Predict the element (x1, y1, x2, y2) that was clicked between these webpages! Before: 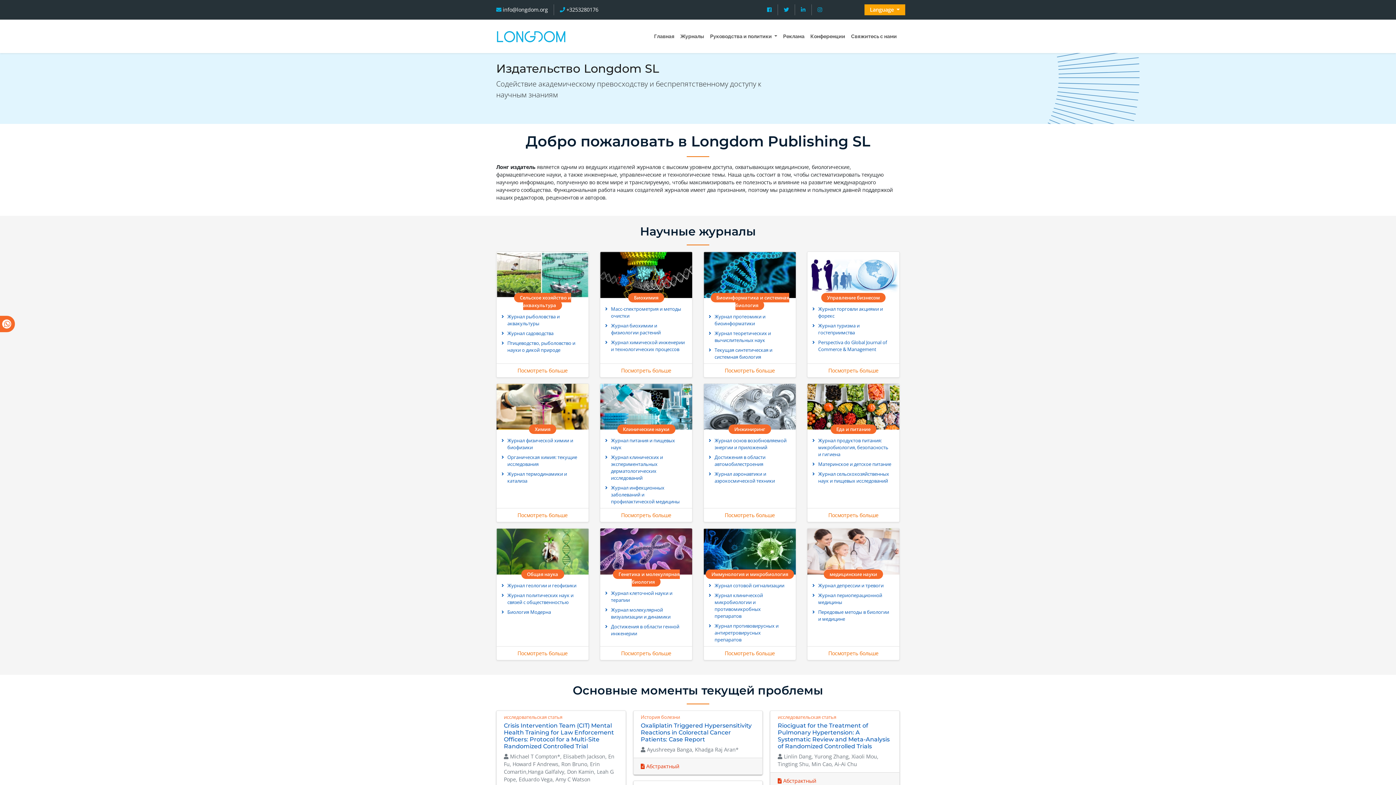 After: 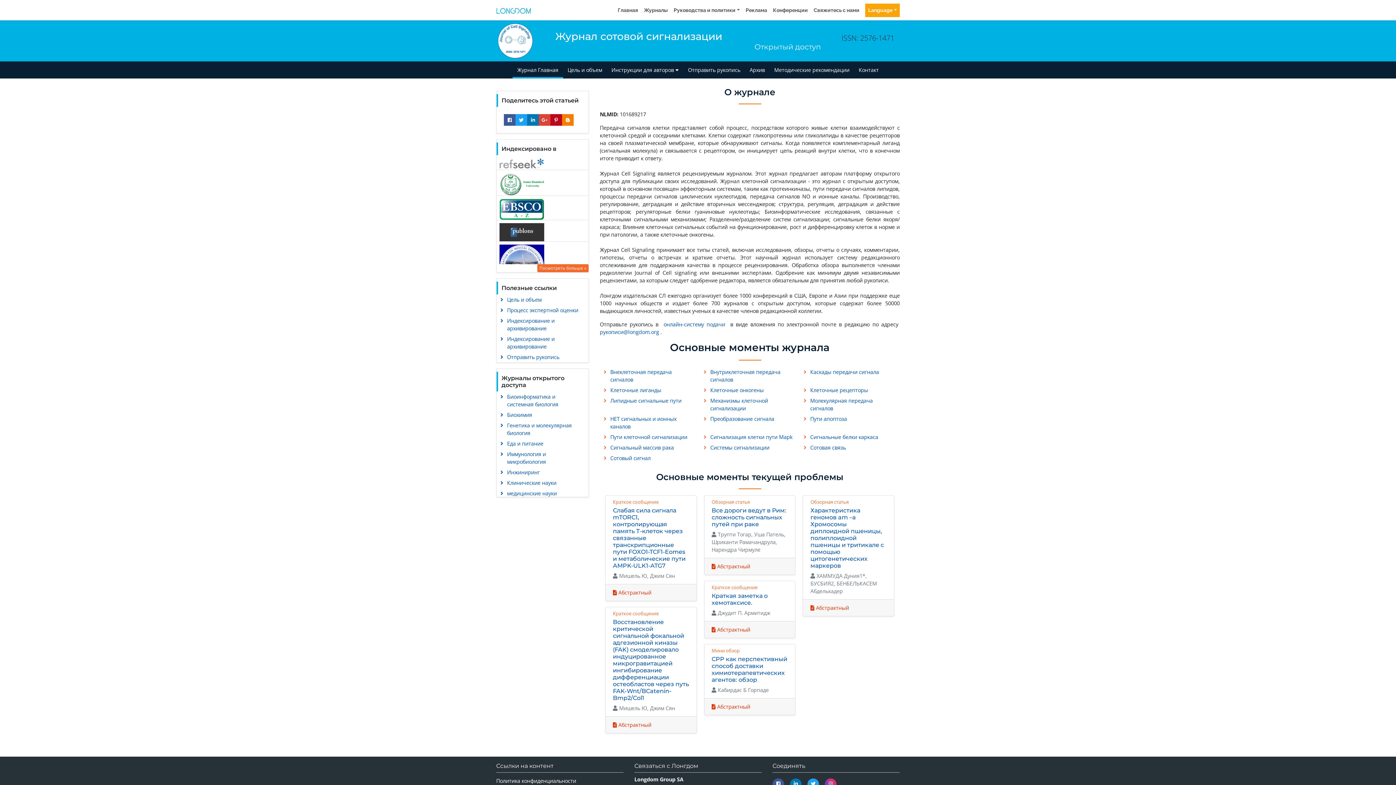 Action: bbox: (705, 580, 790, 590) label: Журнал сотовой сигнализации